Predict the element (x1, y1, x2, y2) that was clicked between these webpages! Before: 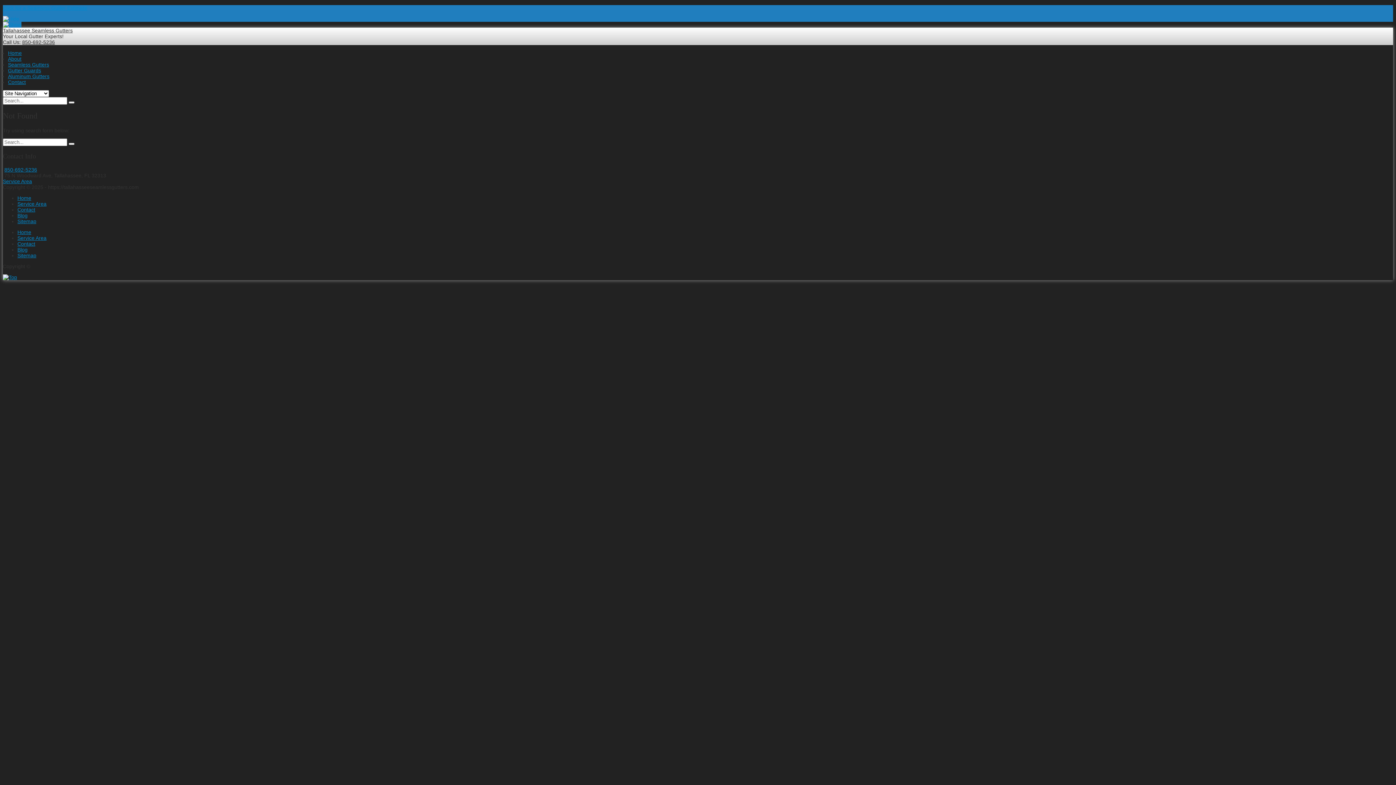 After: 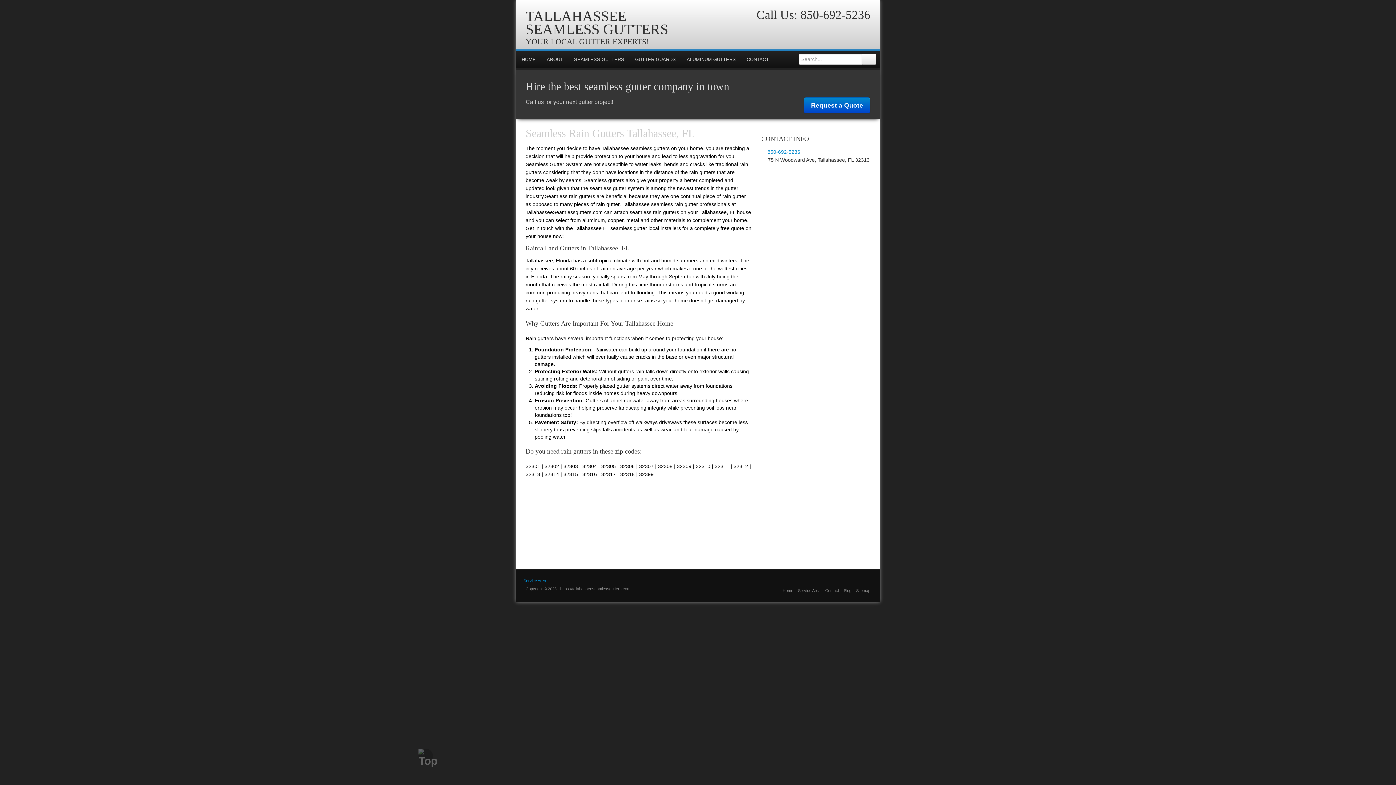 Action: bbox: (17, 195, 31, 200) label: Home